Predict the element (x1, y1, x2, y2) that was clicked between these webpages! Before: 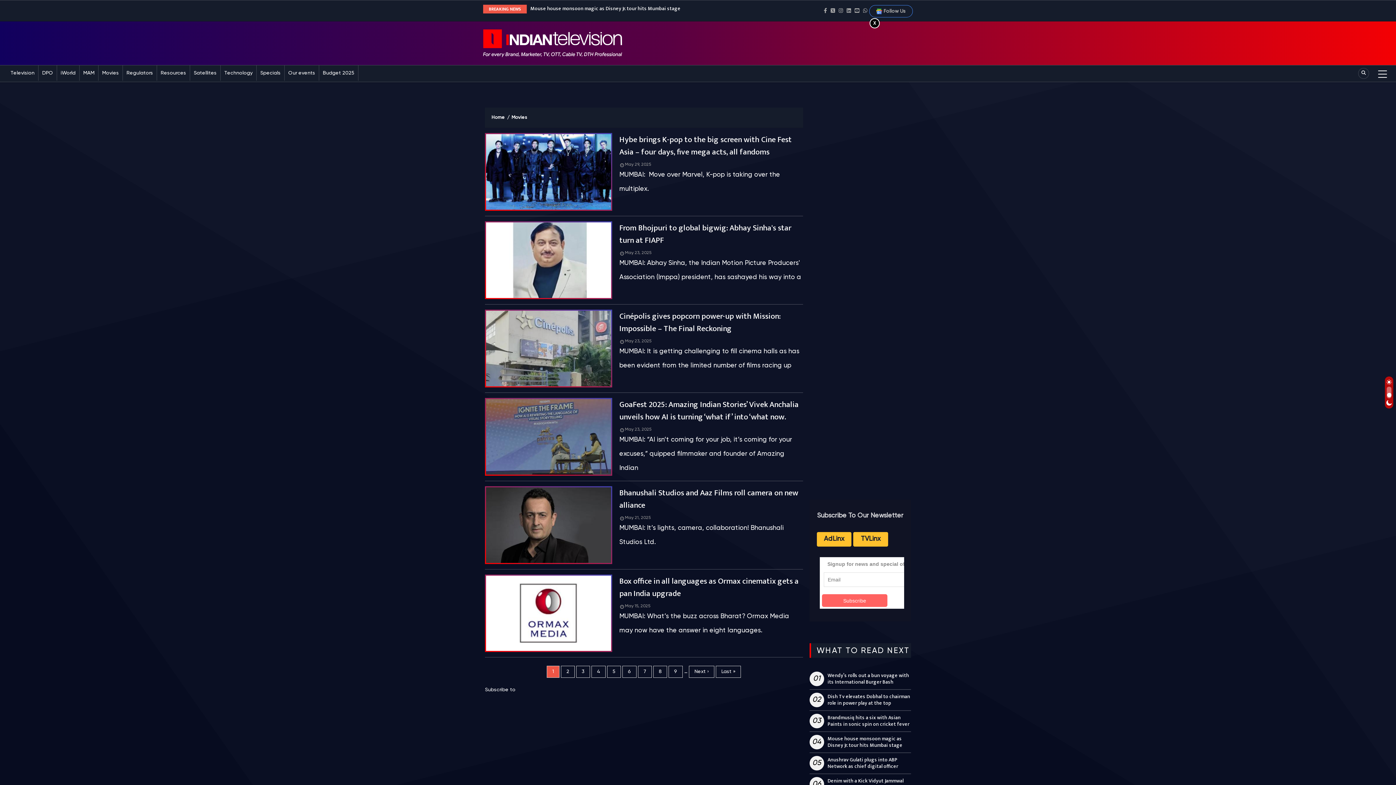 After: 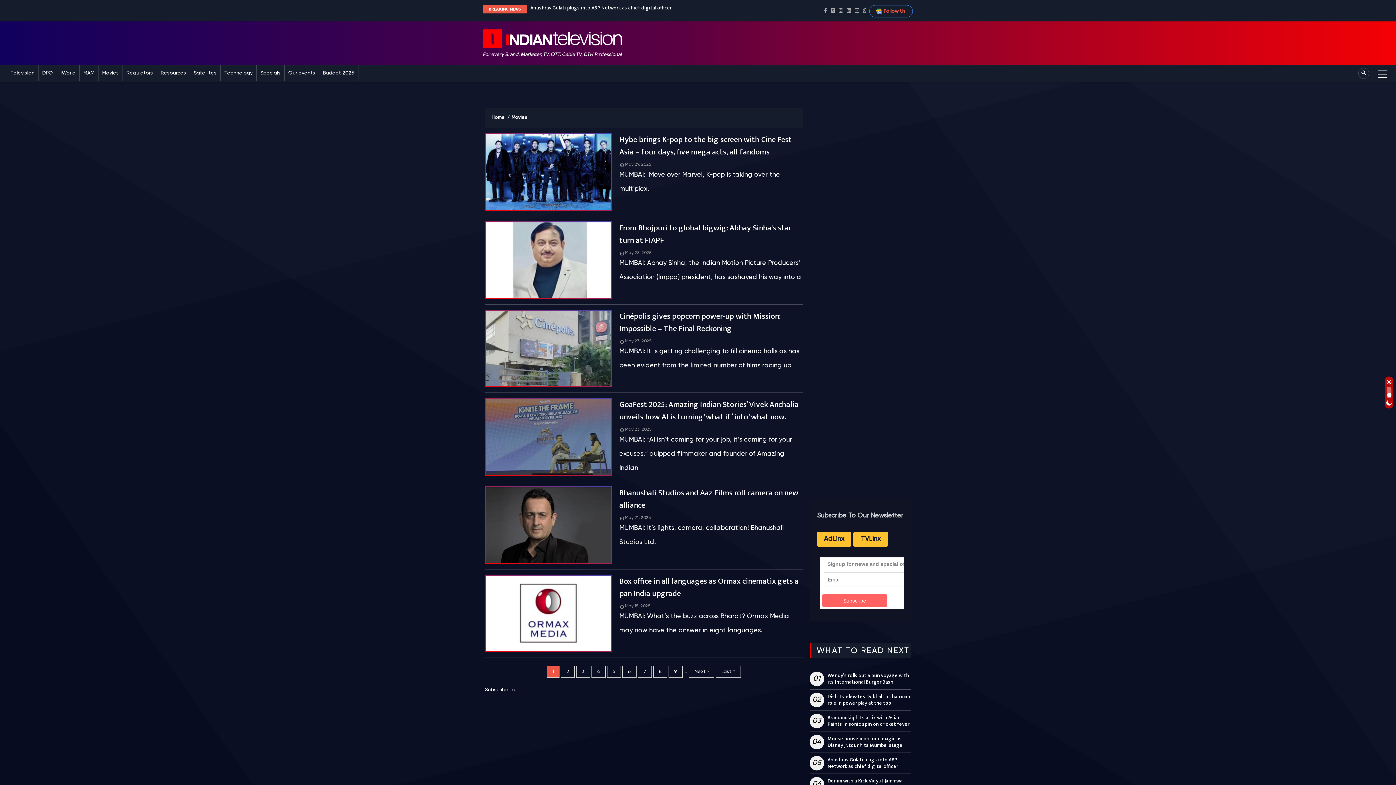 Action: label: follow us google news bbox: (869, 5, 913, 17)